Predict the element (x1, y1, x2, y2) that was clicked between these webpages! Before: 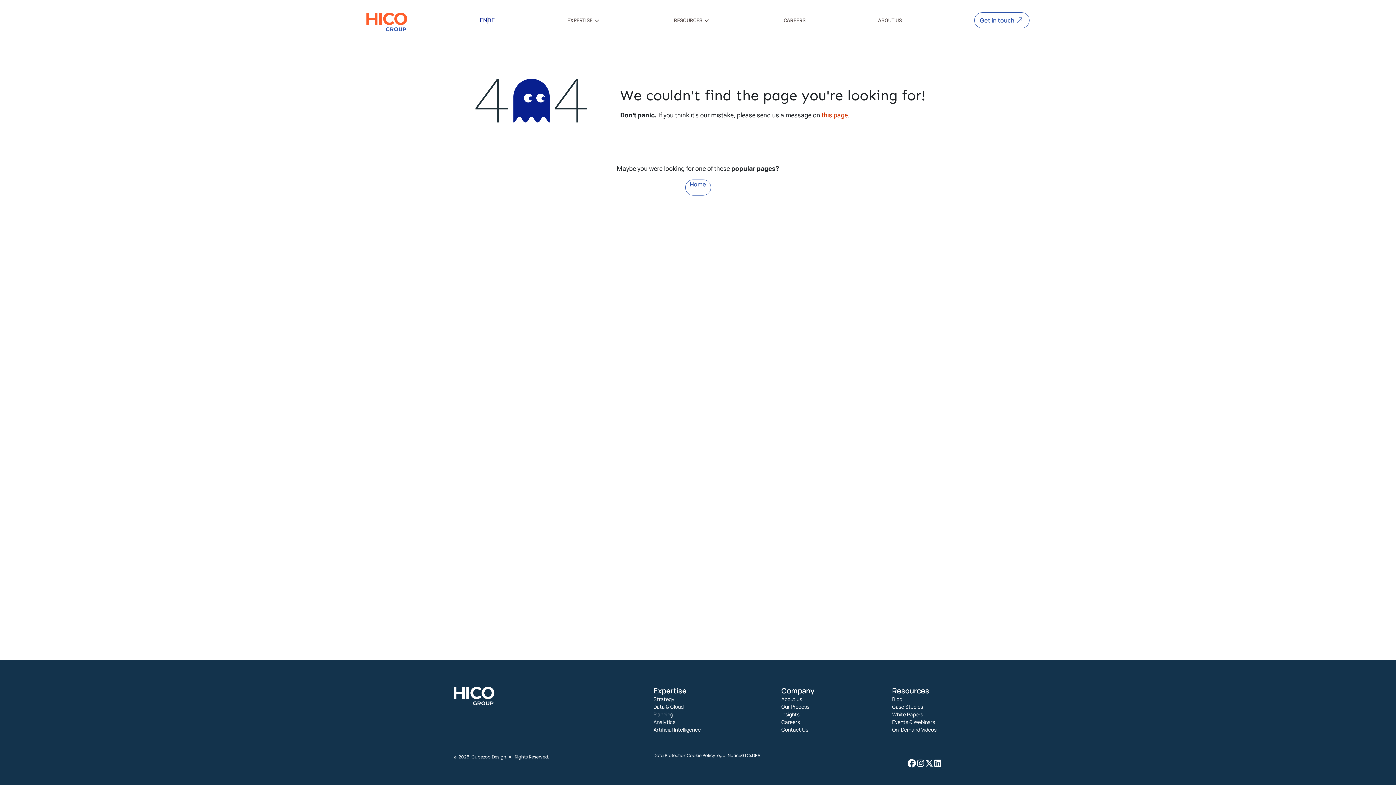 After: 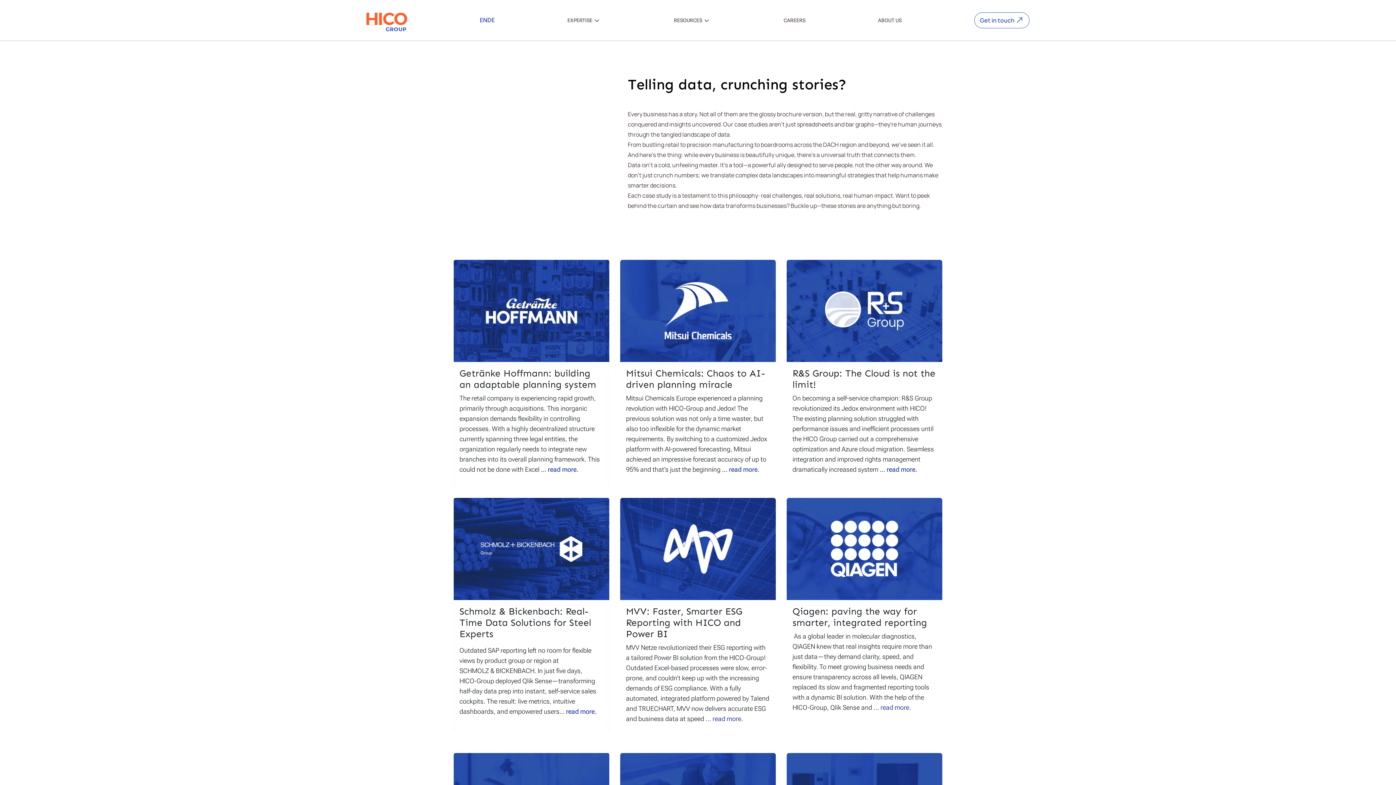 Action: label: Case Studies bbox: (892, 703, 936, 710)